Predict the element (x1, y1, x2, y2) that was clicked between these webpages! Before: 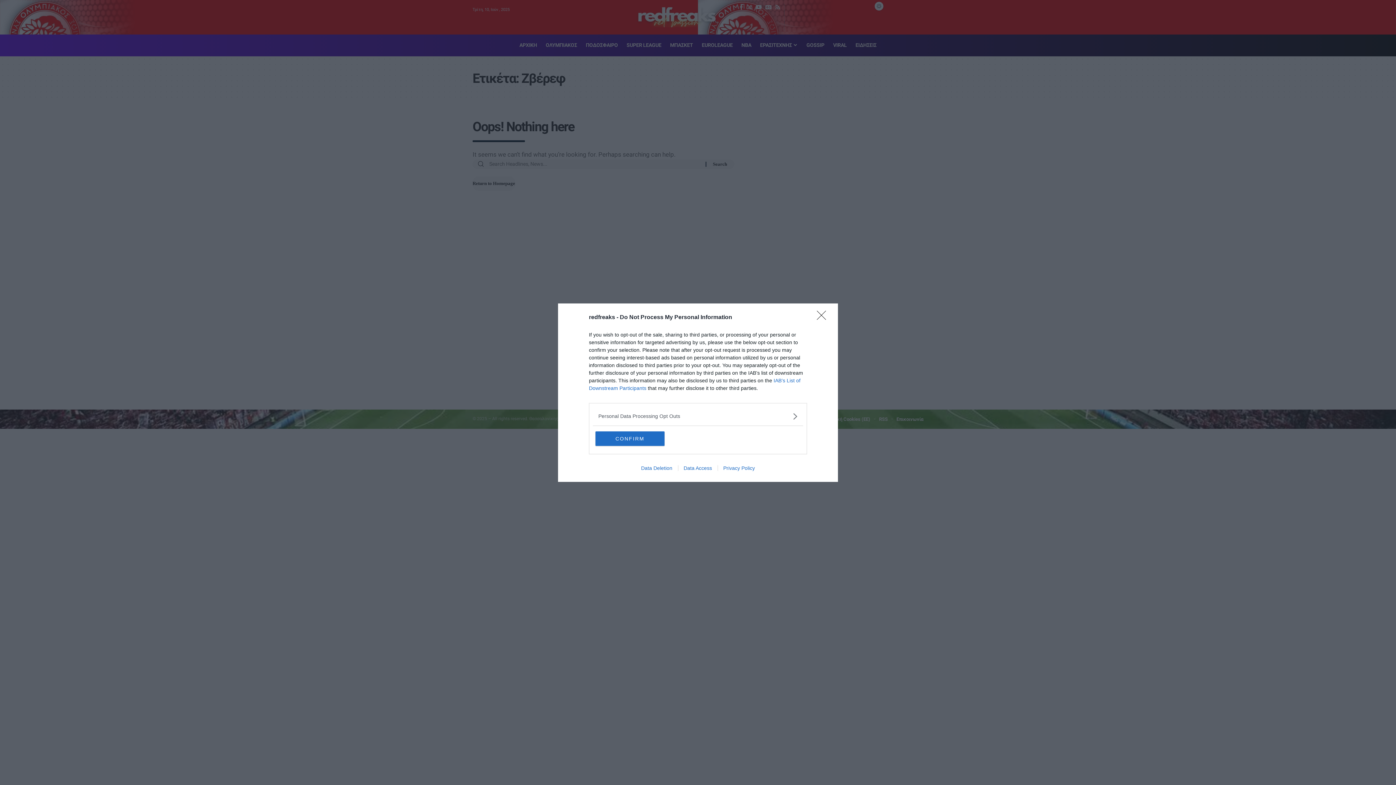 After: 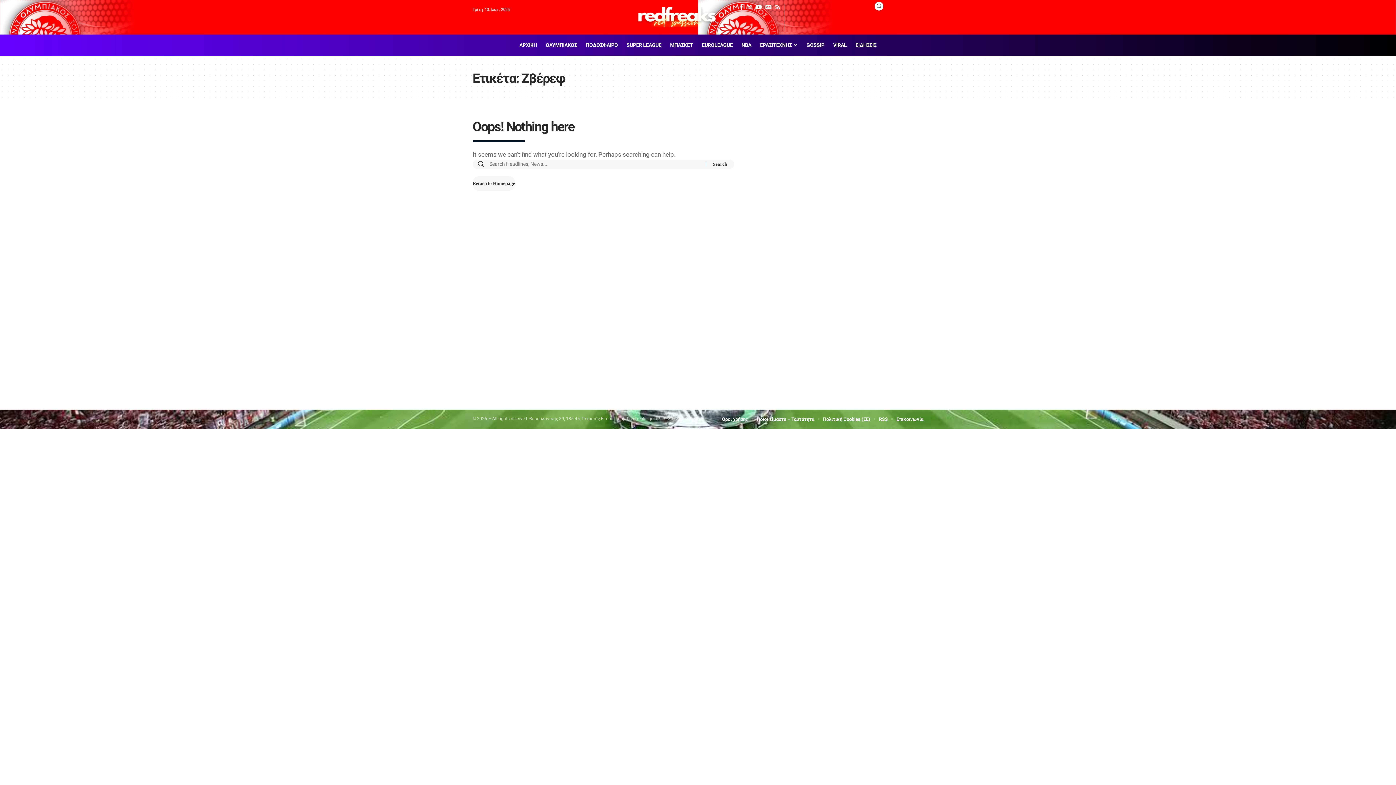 Action: label: CONFIRM bbox: (595, 431, 664, 446)